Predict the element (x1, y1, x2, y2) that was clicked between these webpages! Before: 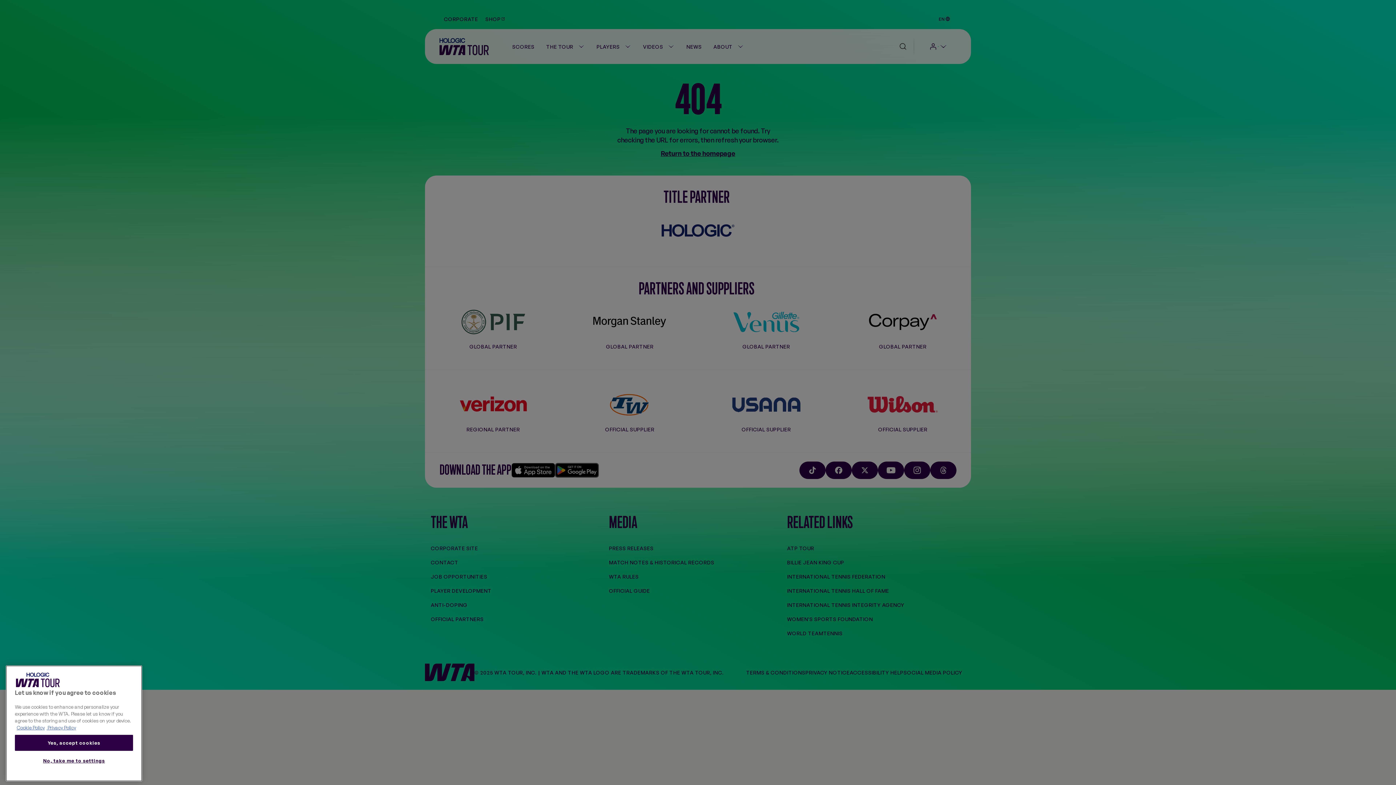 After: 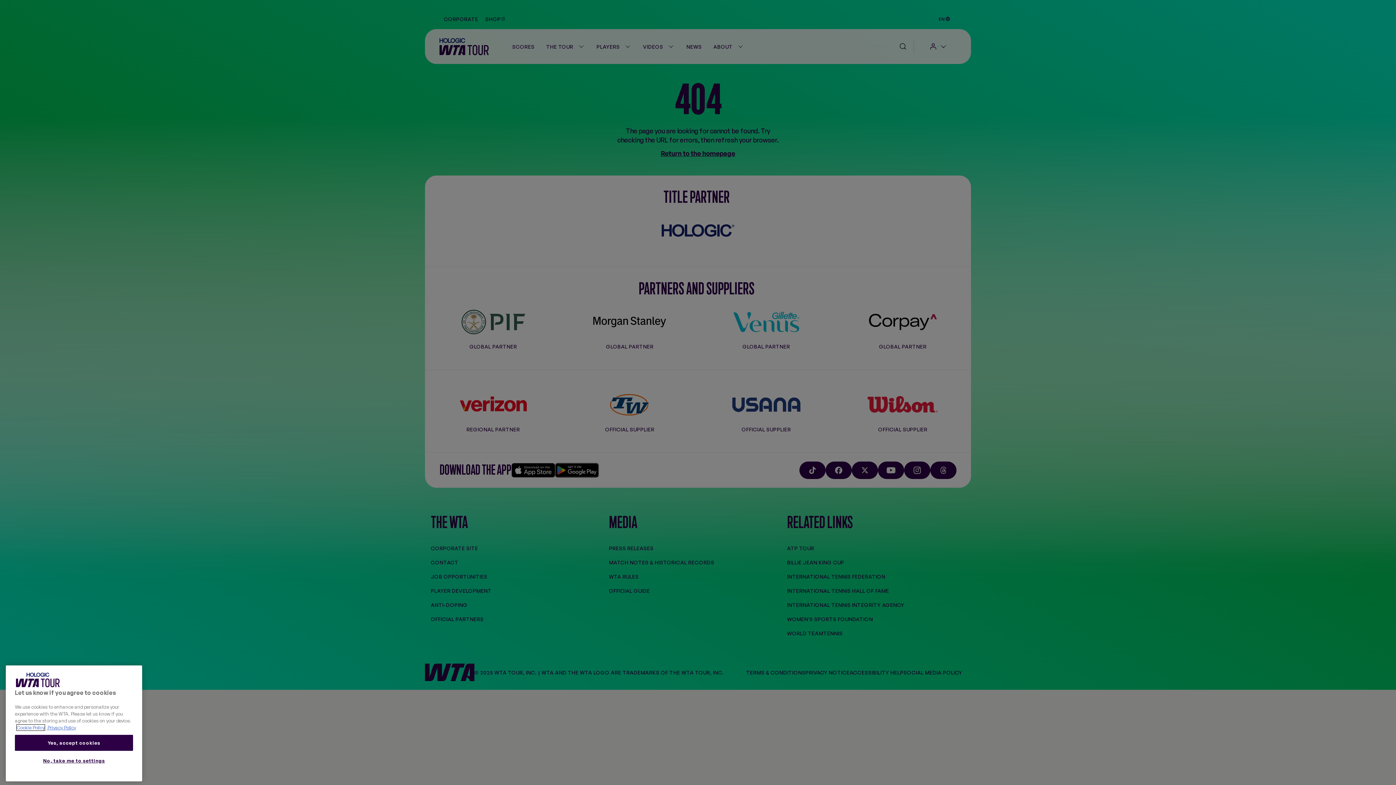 Action: bbox: (16, 766, 44, 772) label: More information about your privacy, opens in a new tab